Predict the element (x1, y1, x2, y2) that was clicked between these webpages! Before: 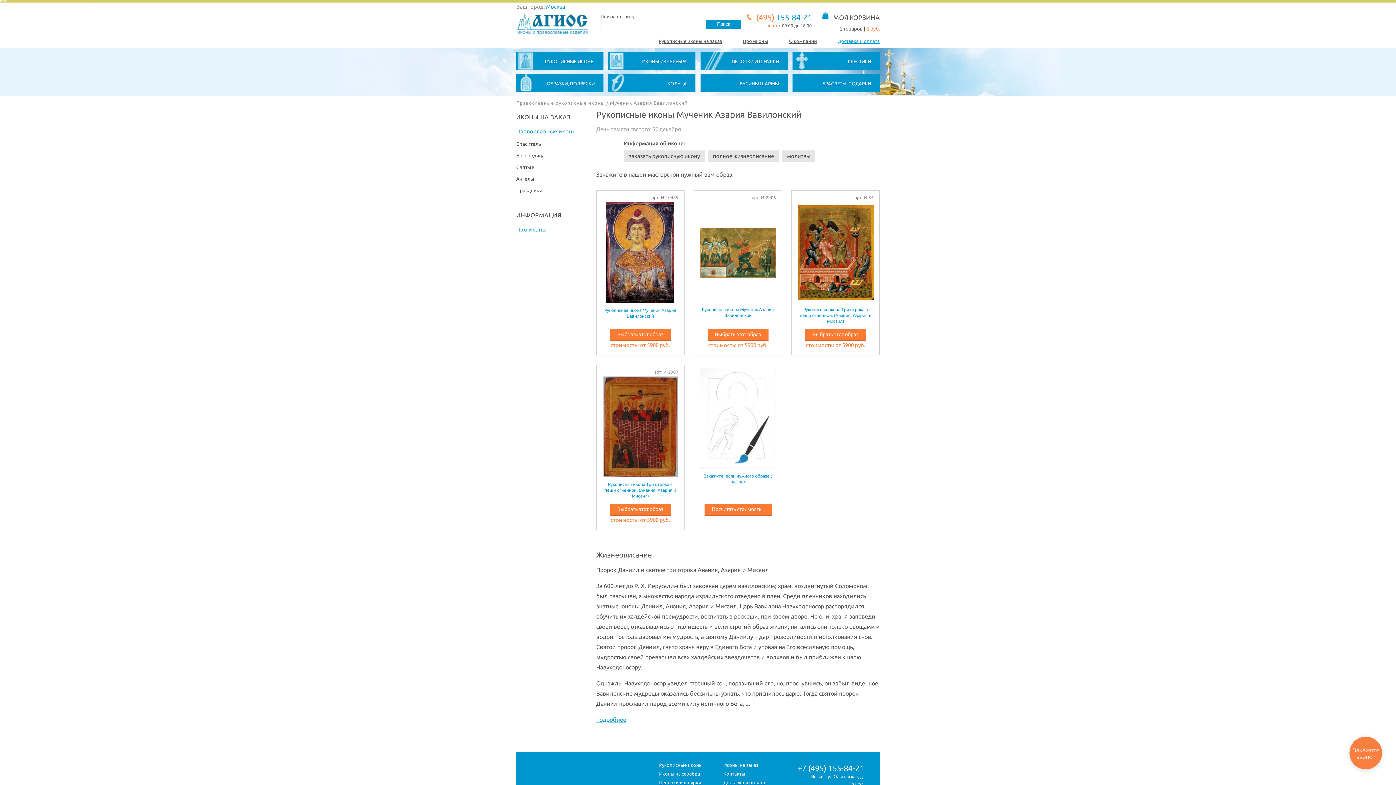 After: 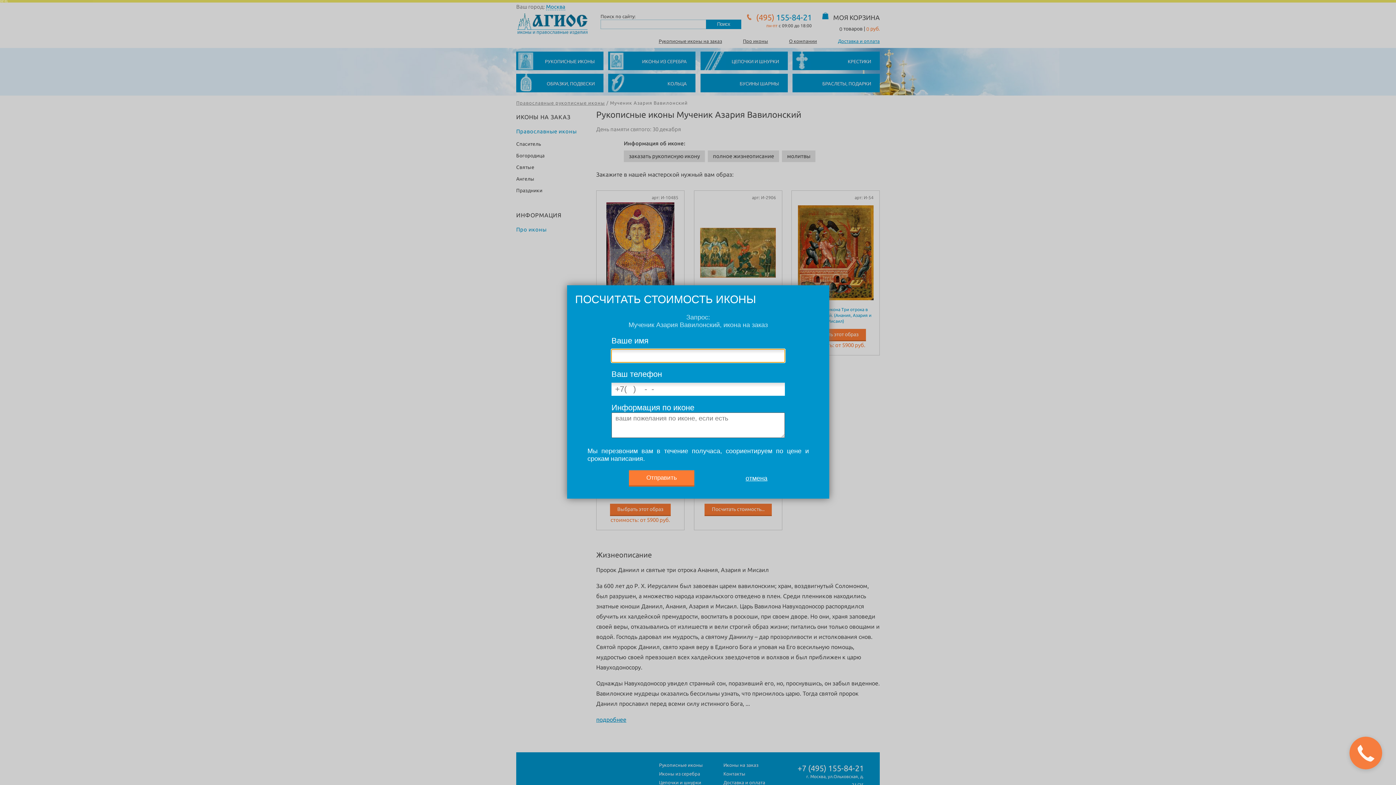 Action: bbox: (700, 368, 776, 469)